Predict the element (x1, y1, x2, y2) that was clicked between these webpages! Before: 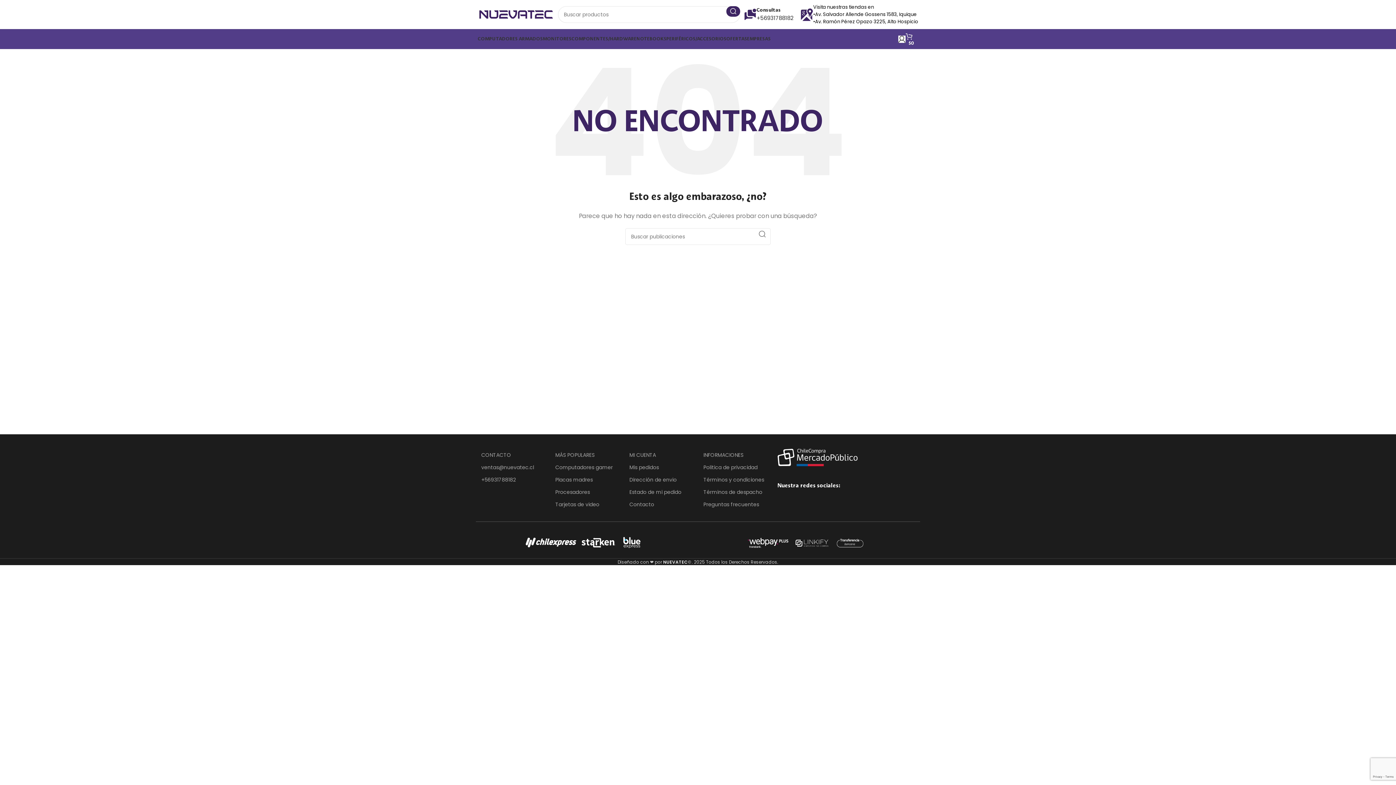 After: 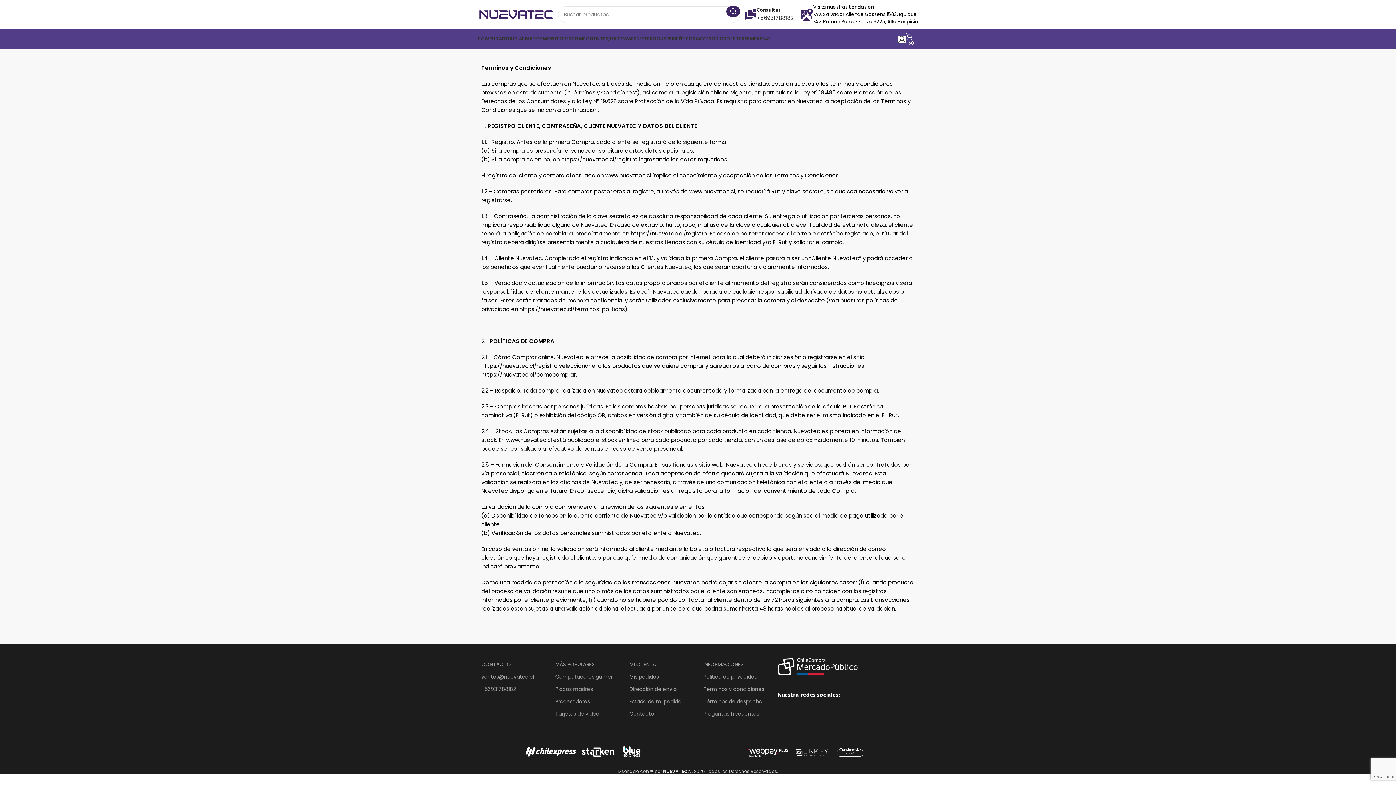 Action: label: Términos y condiciones bbox: (703, 473, 766, 486)